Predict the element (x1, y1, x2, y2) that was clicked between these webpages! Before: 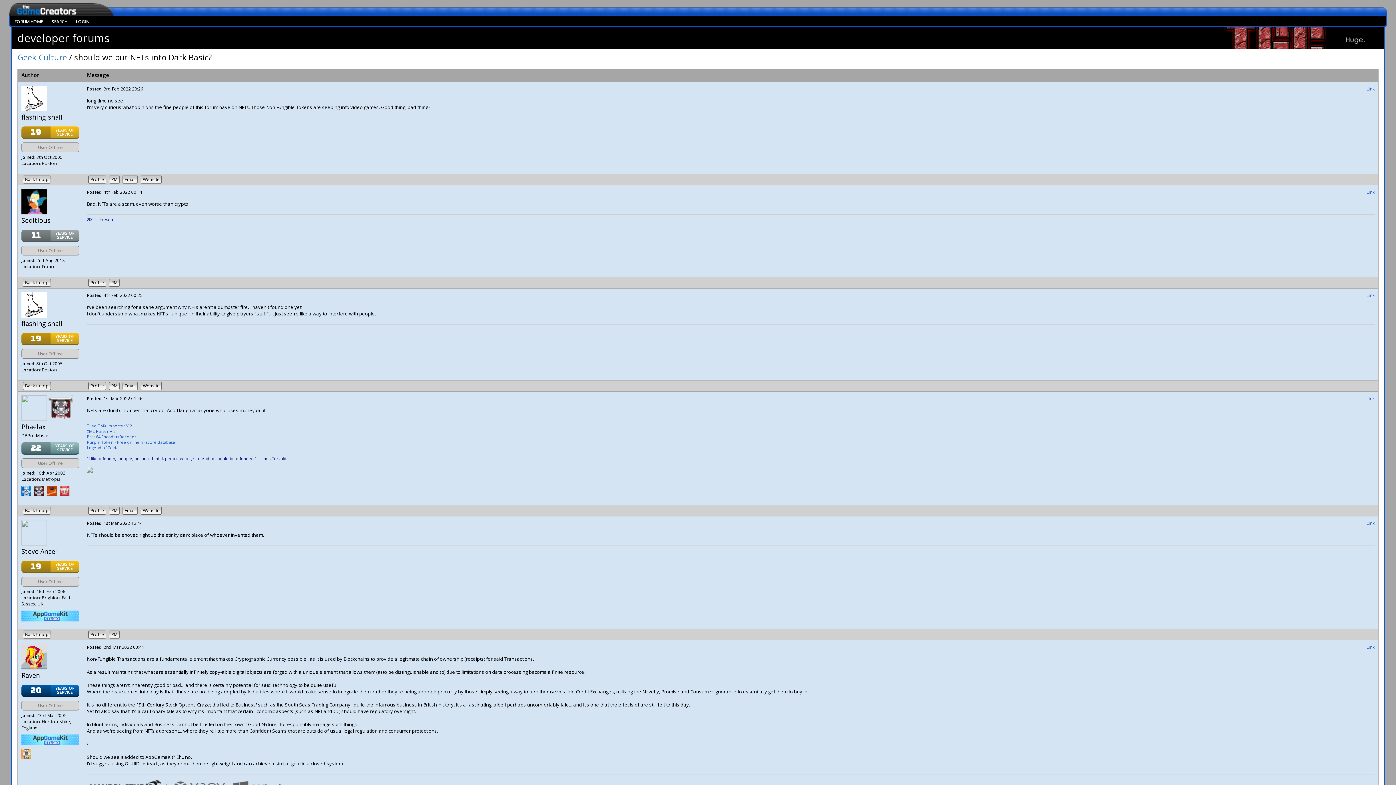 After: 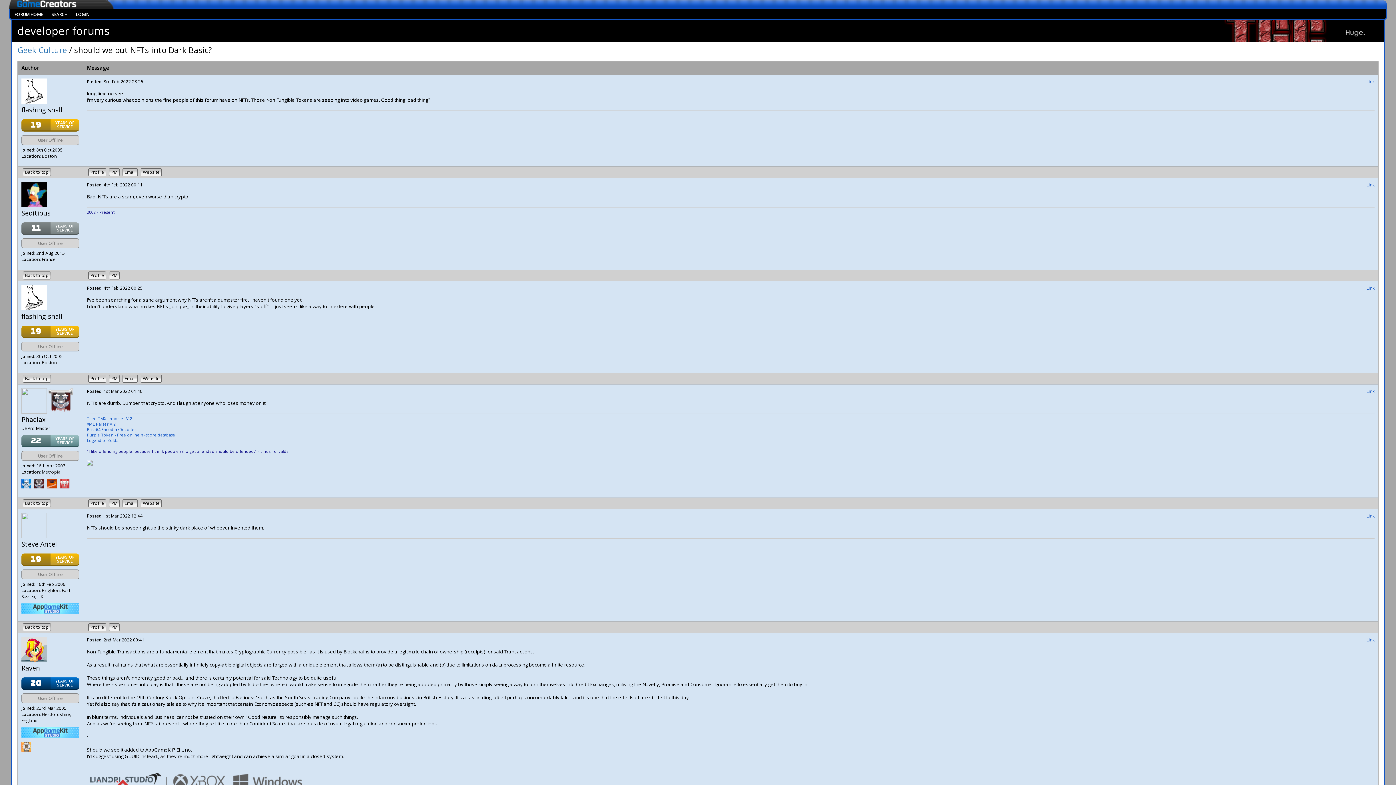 Action: label: Back to top bbox: (22, 278, 50, 286)